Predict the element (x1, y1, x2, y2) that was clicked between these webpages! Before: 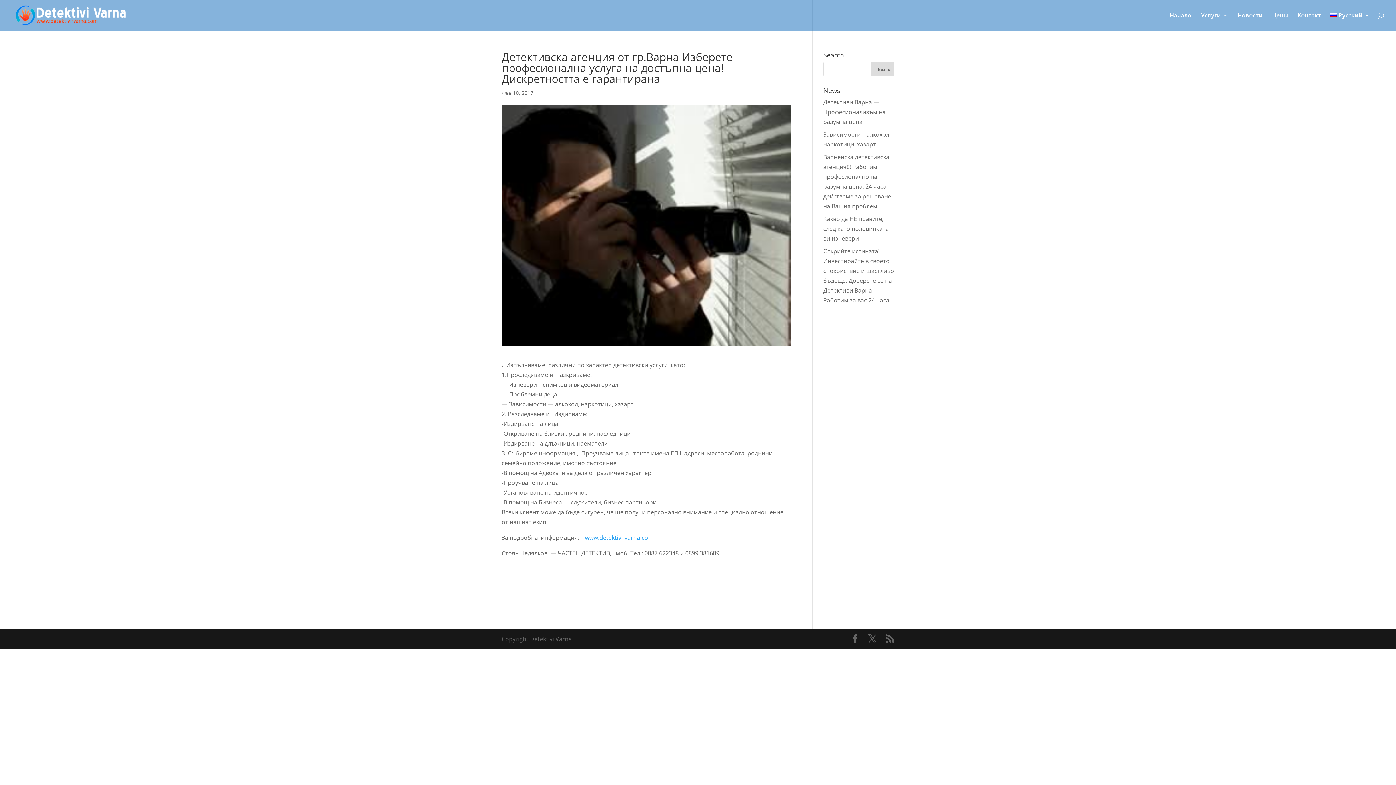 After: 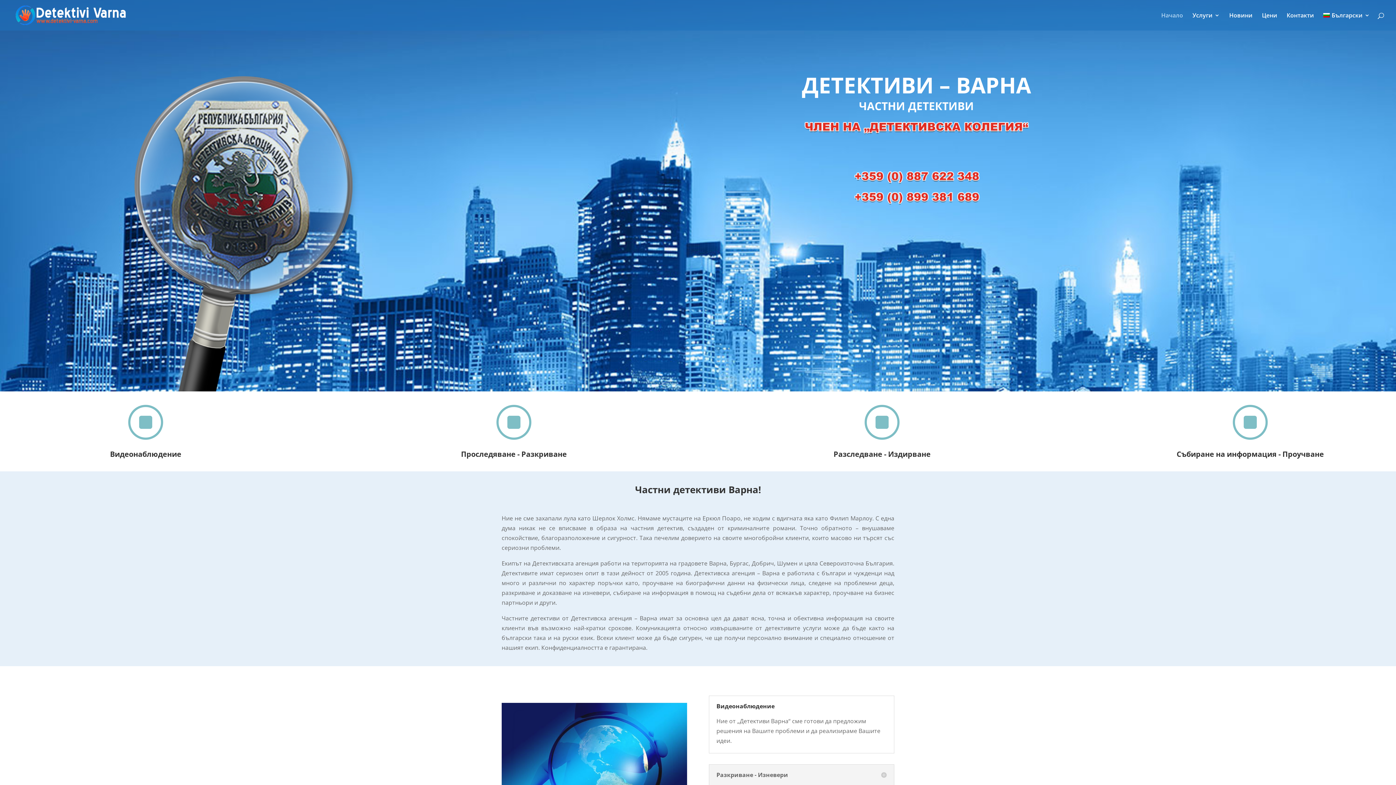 Action: bbox: (585, 533, 653, 541) label: www.detektivi-varna.com